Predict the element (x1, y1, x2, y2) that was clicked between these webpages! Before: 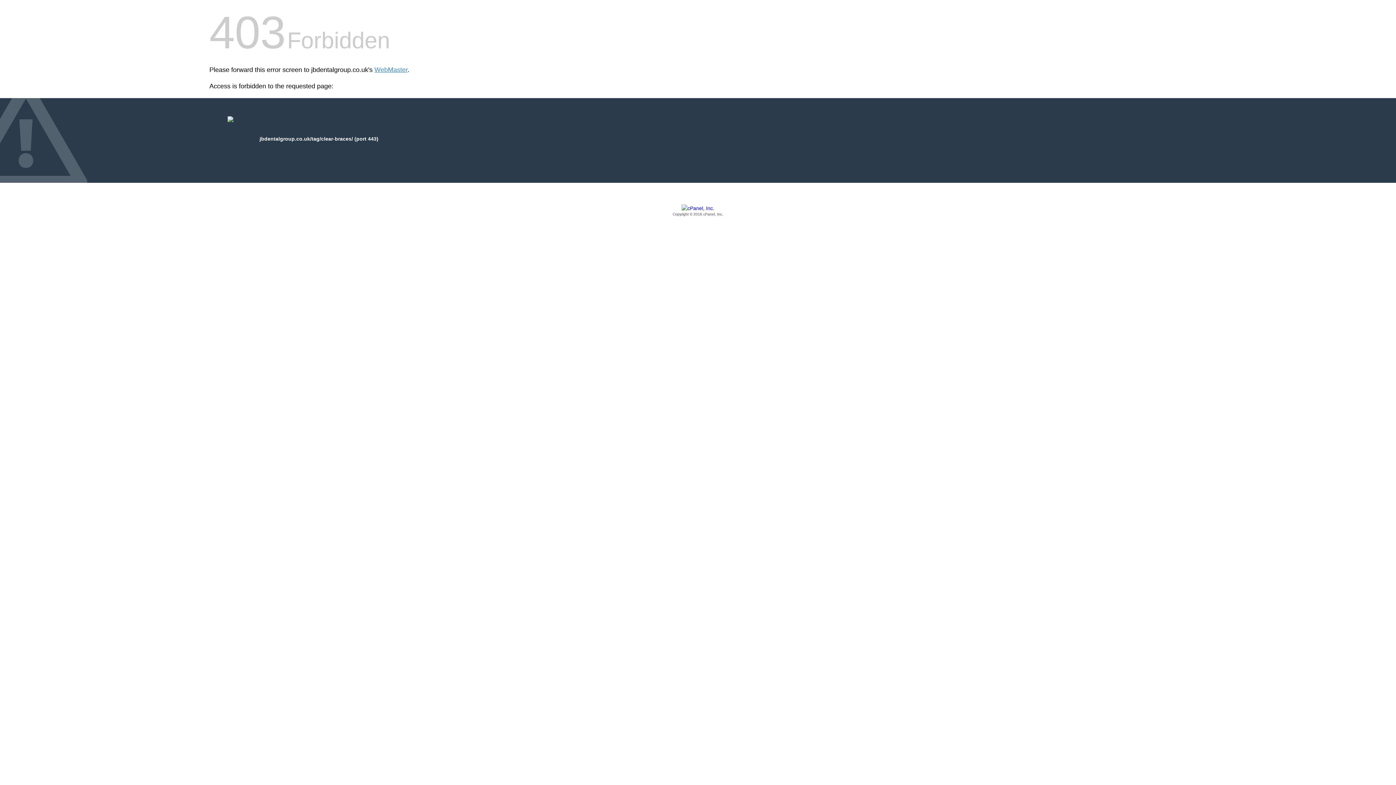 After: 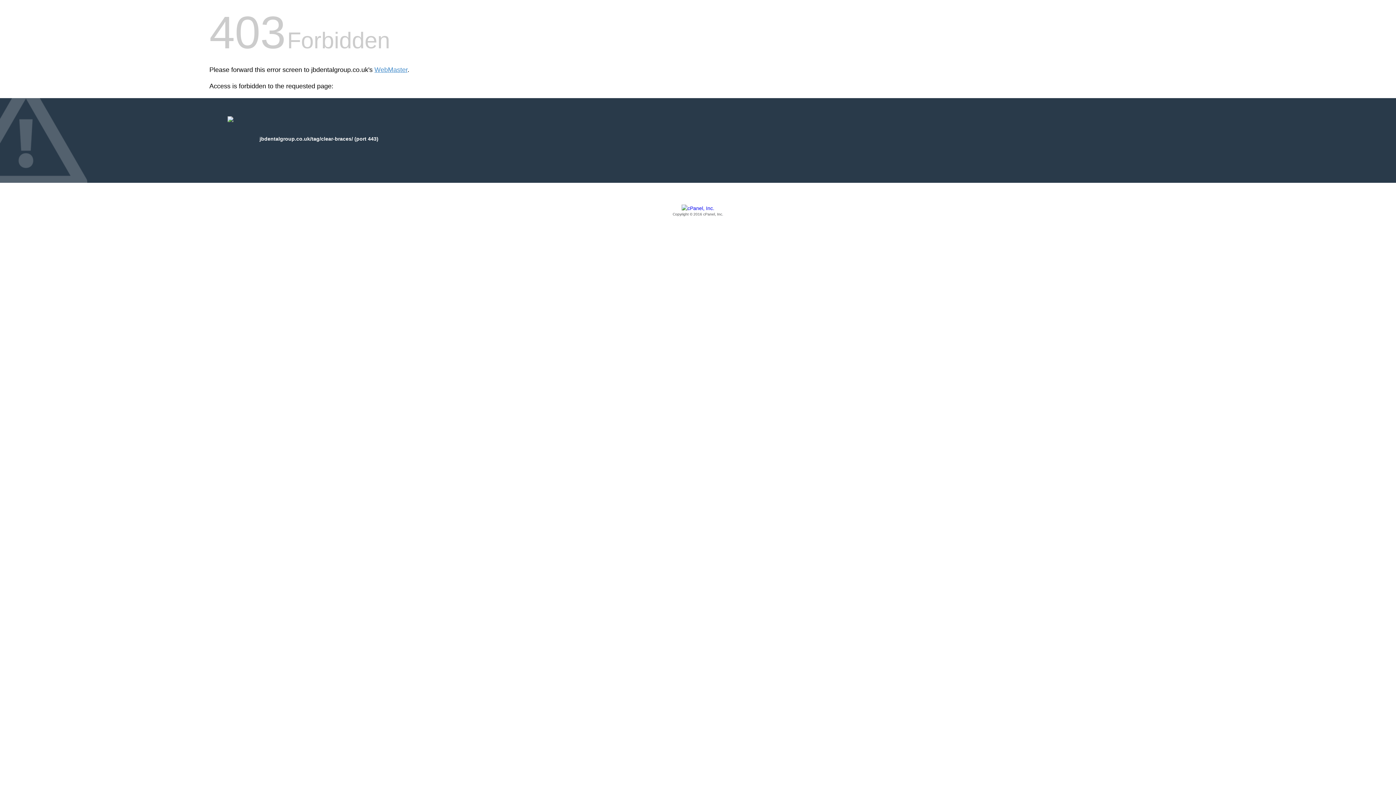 Action: bbox: (209, 205, 1186, 217) label: Copyright © 2016 cPanel, Inc.